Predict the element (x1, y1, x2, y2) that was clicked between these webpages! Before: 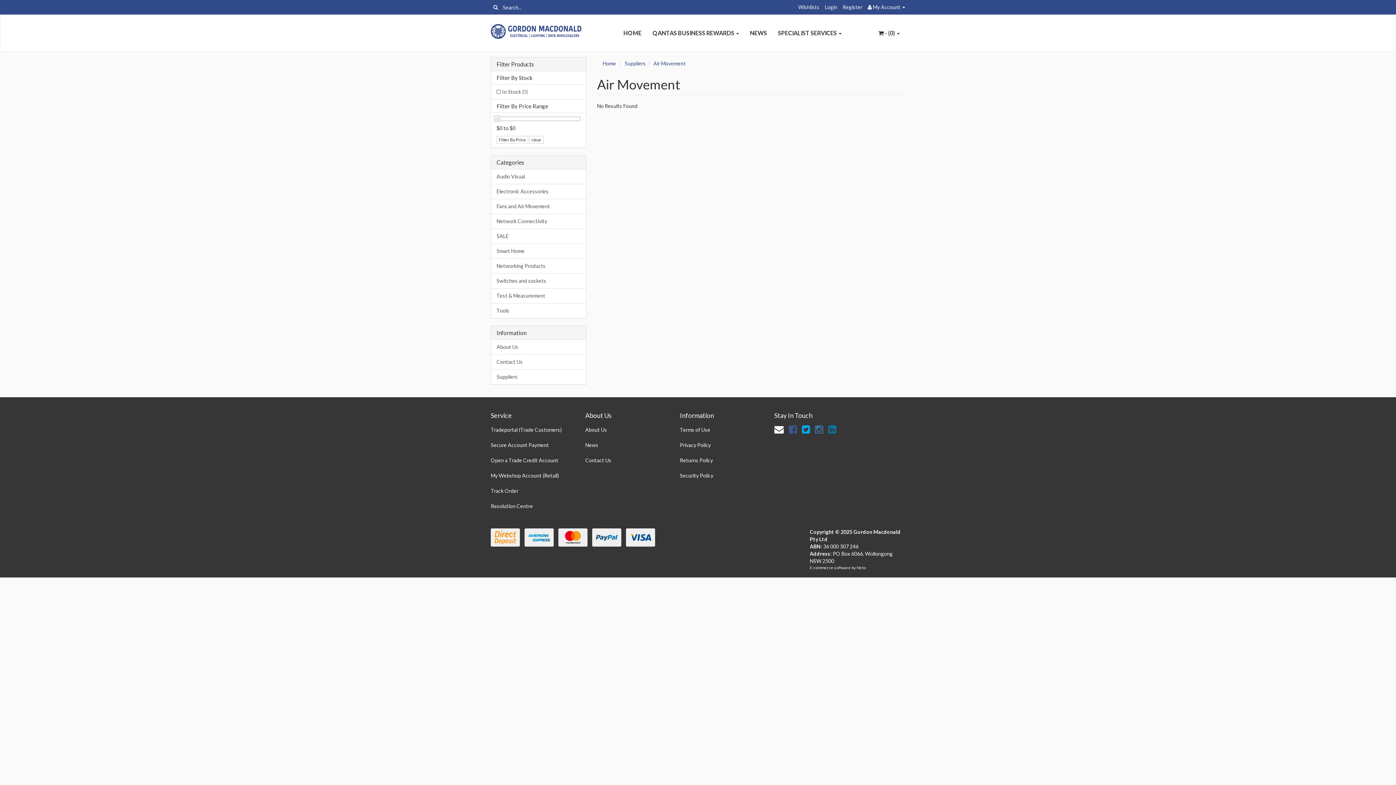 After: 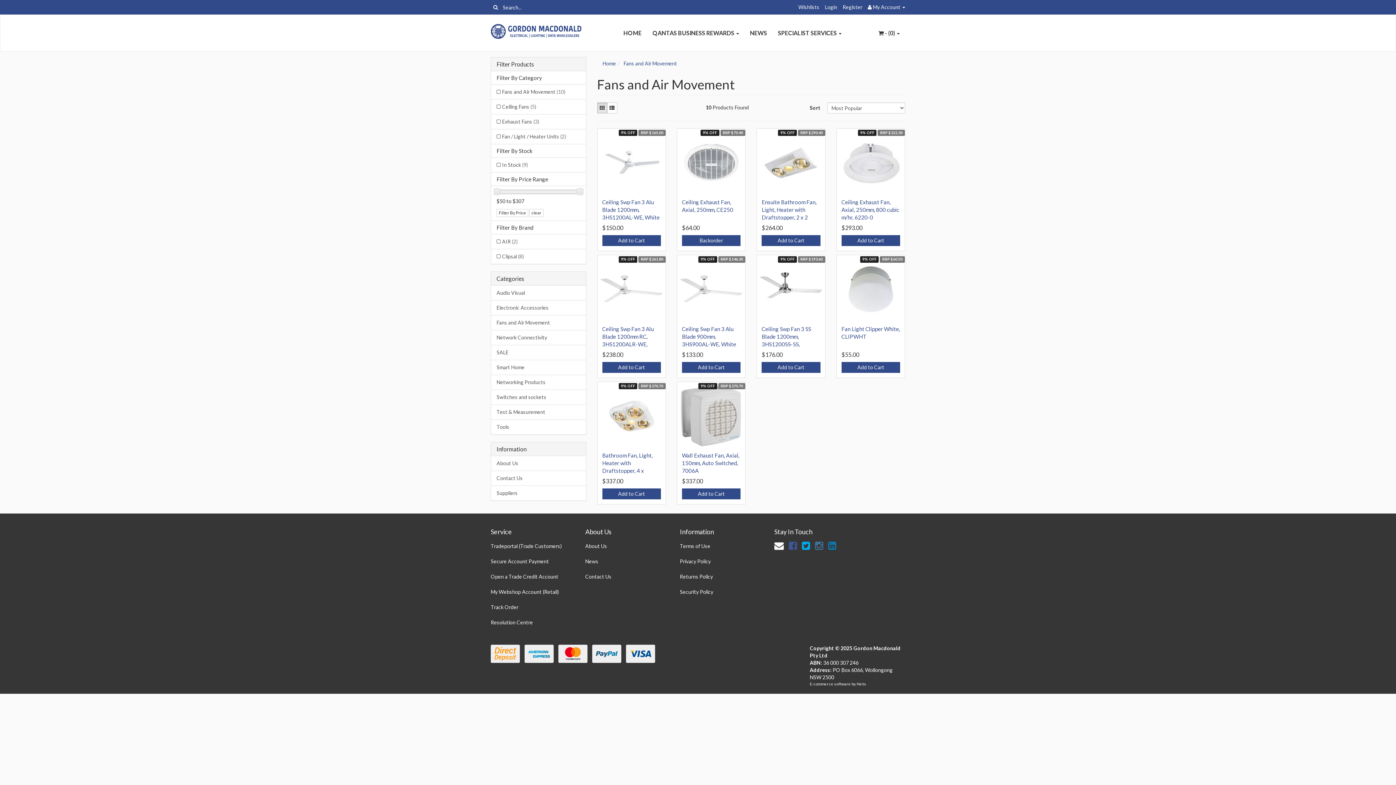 Action: label: Fans and Air Movement bbox: (491, 198, 586, 214)